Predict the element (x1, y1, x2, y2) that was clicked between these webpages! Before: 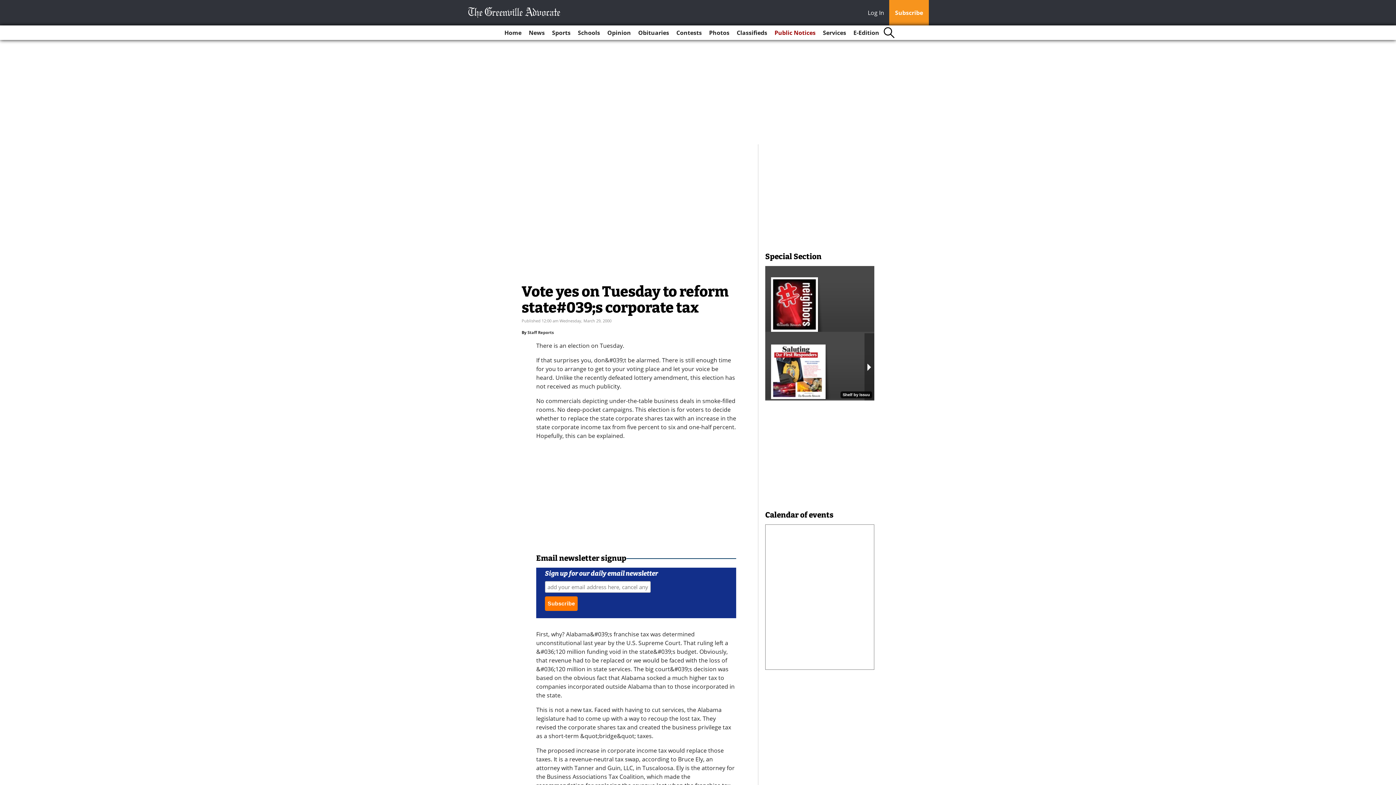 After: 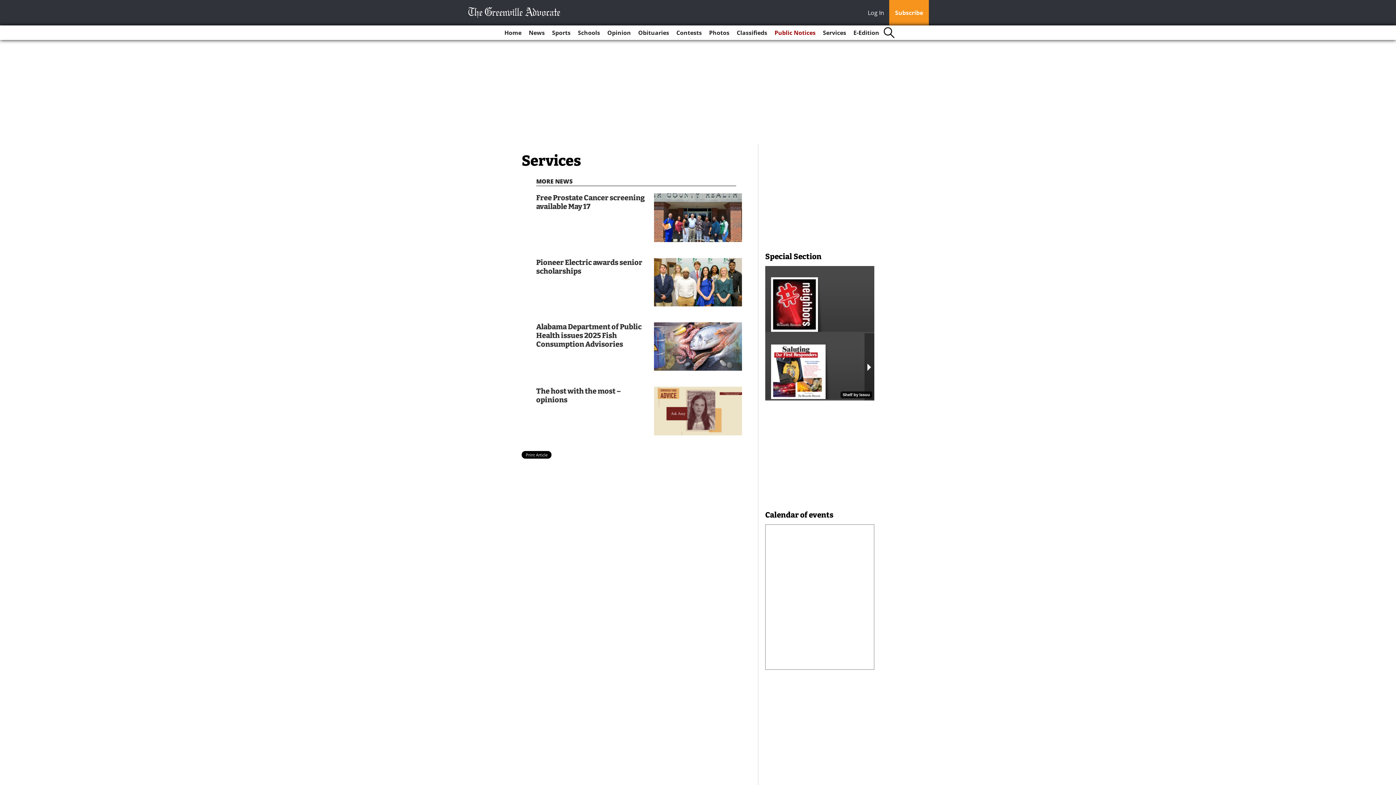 Action: bbox: (820, 25, 849, 40) label: Services